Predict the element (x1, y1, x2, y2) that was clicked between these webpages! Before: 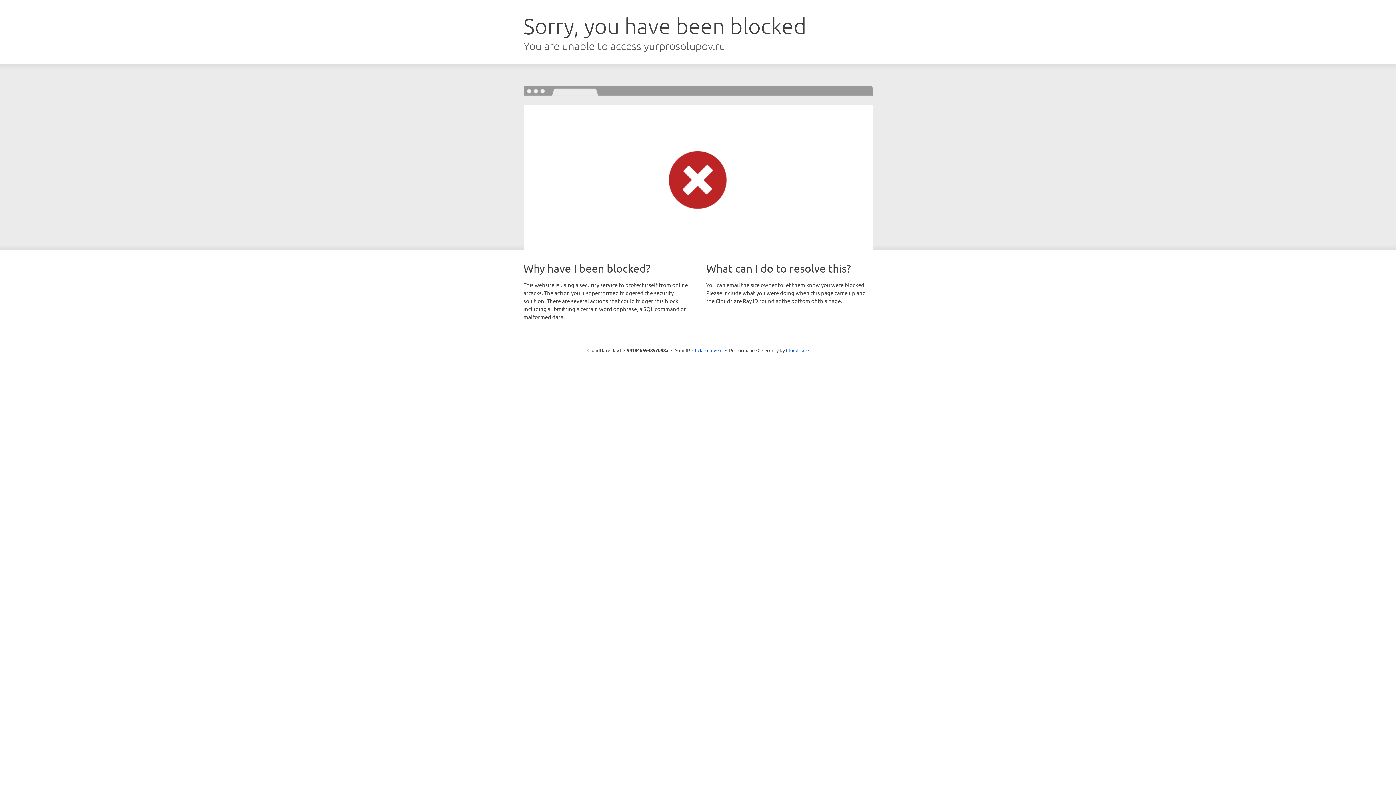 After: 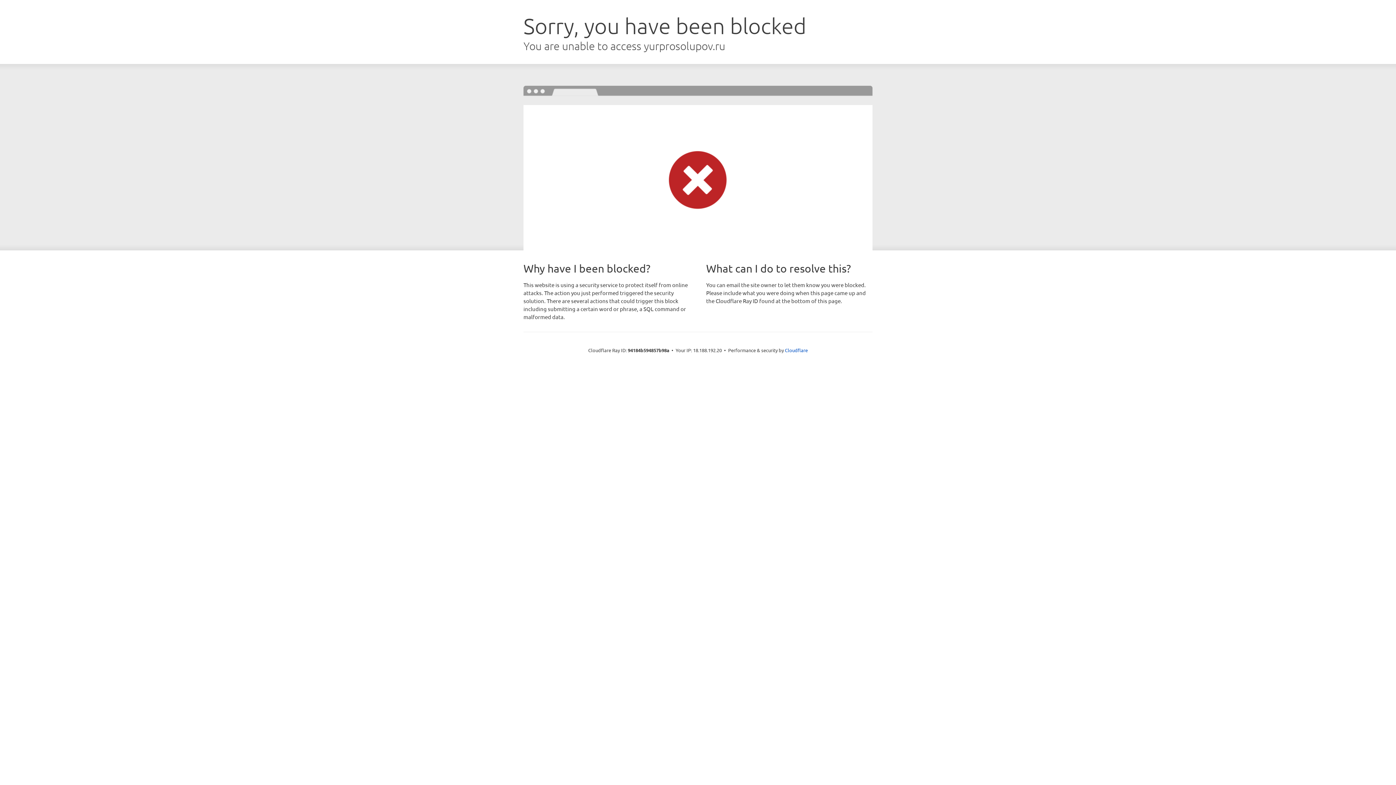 Action: label: Click to reveal bbox: (692, 346, 722, 353)